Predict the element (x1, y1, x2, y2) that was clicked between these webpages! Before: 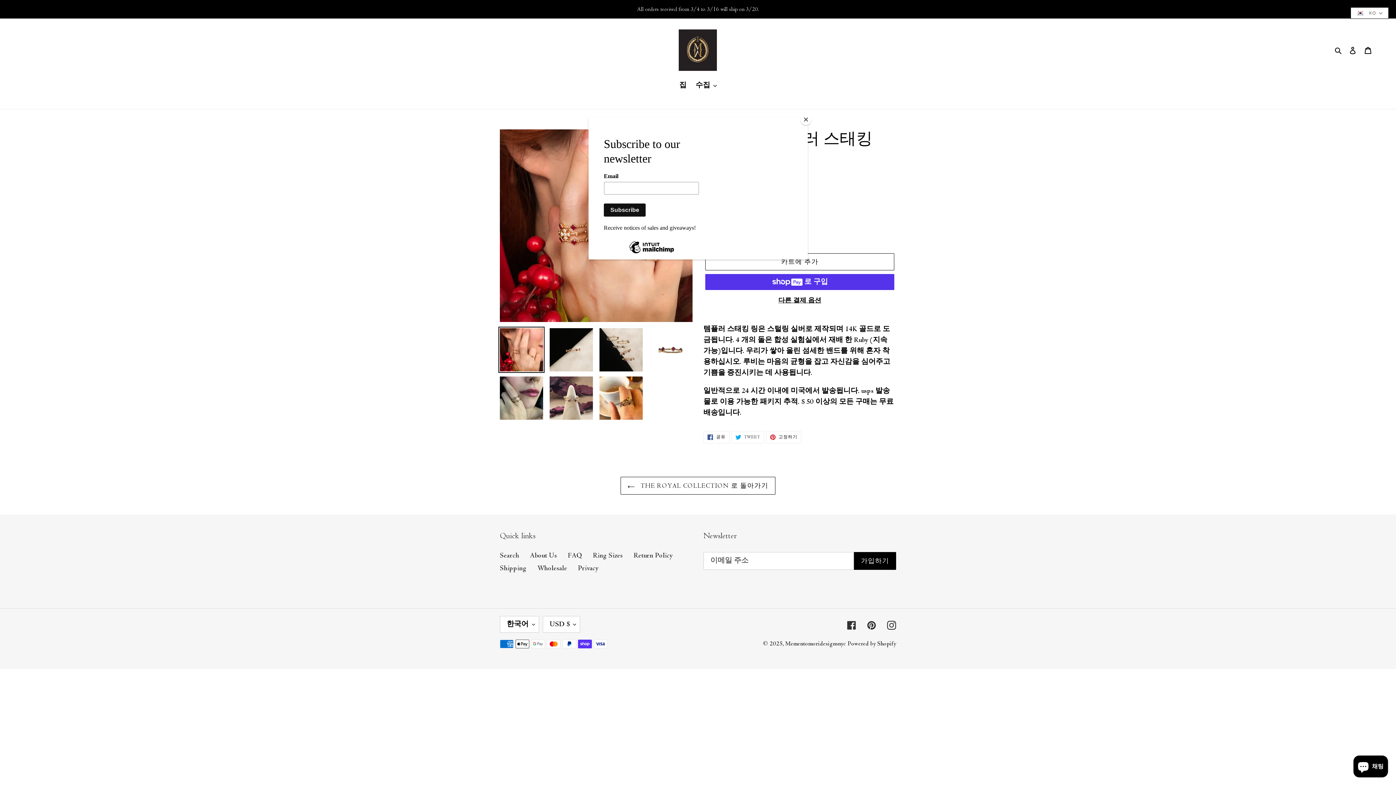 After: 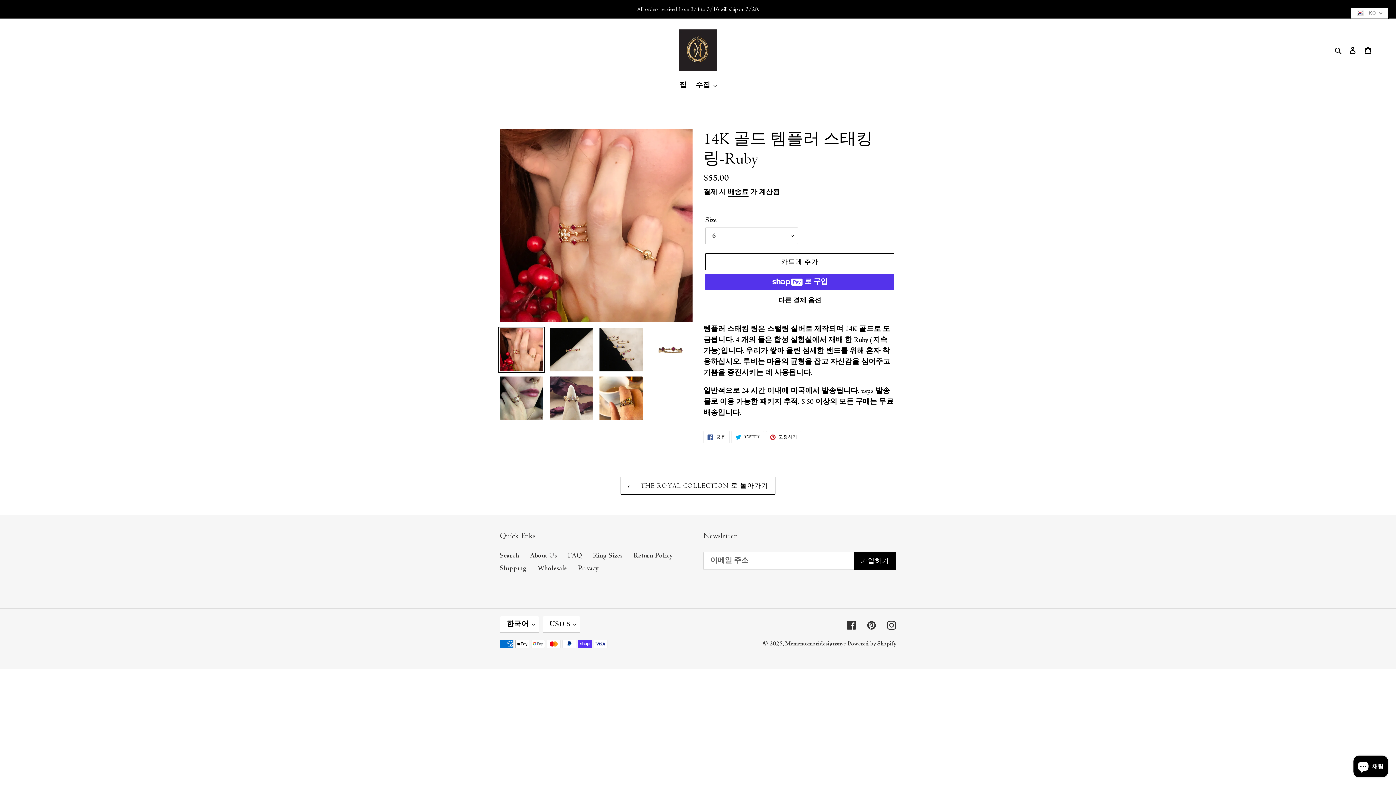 Action: bbox: (800, 114, 811, 125) label: Close